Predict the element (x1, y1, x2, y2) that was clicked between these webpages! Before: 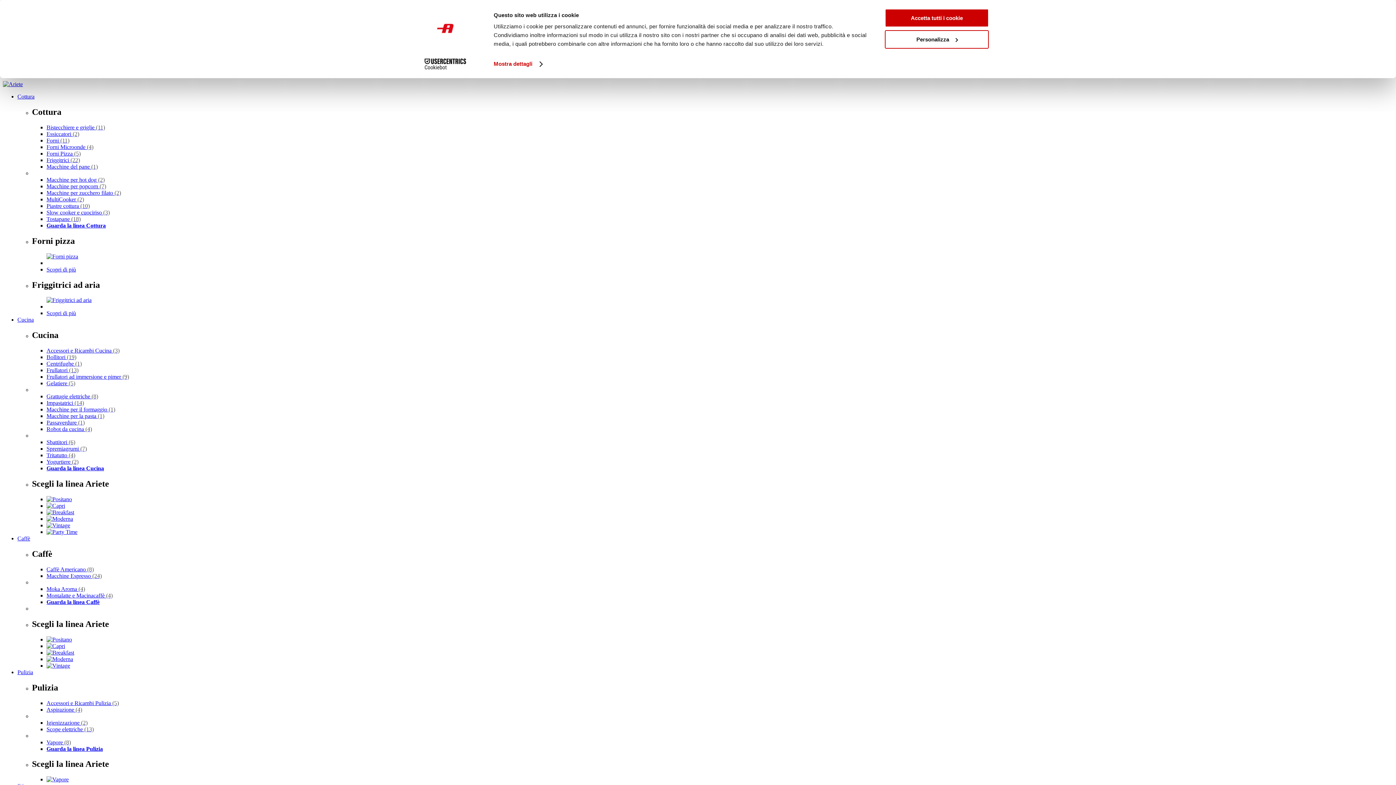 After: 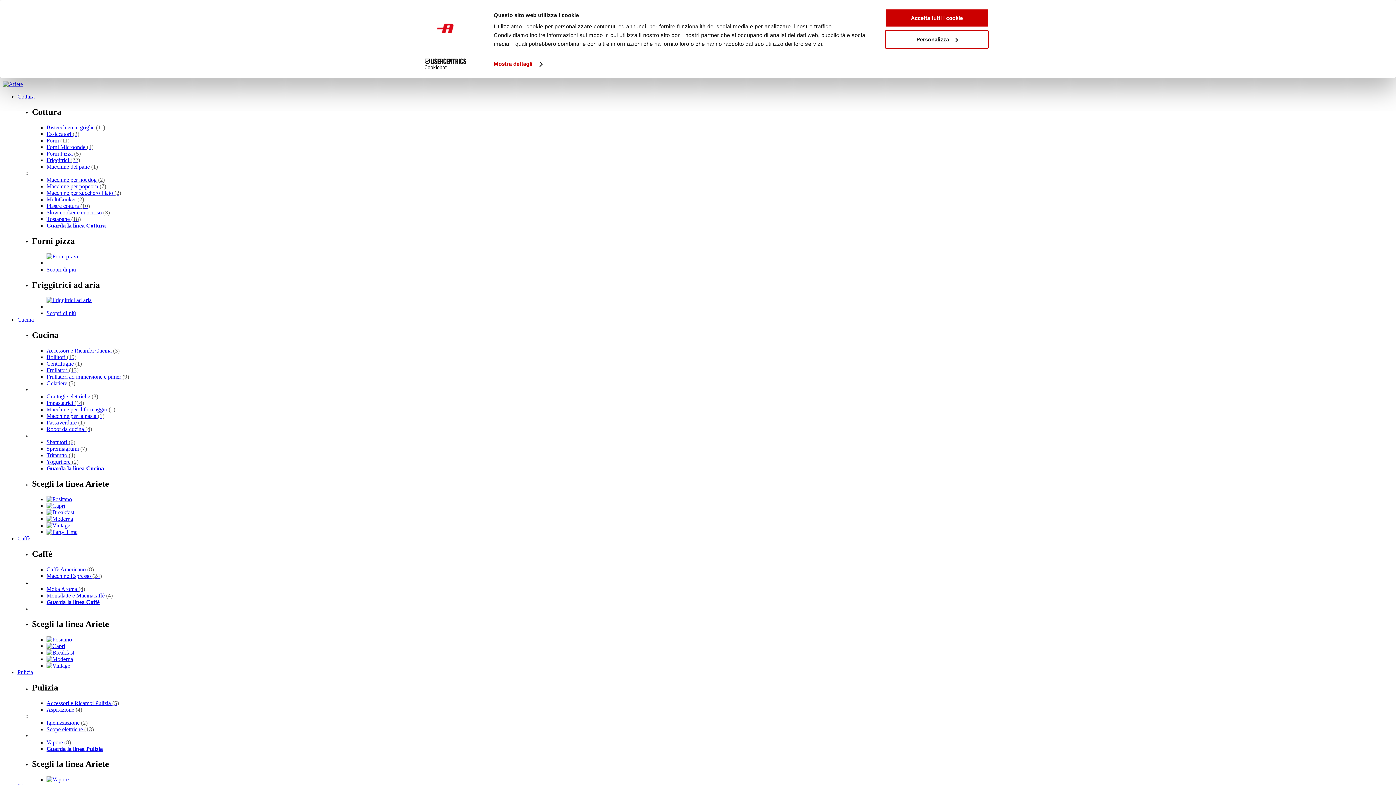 Action: bbox: (46, 516, 73, 522)